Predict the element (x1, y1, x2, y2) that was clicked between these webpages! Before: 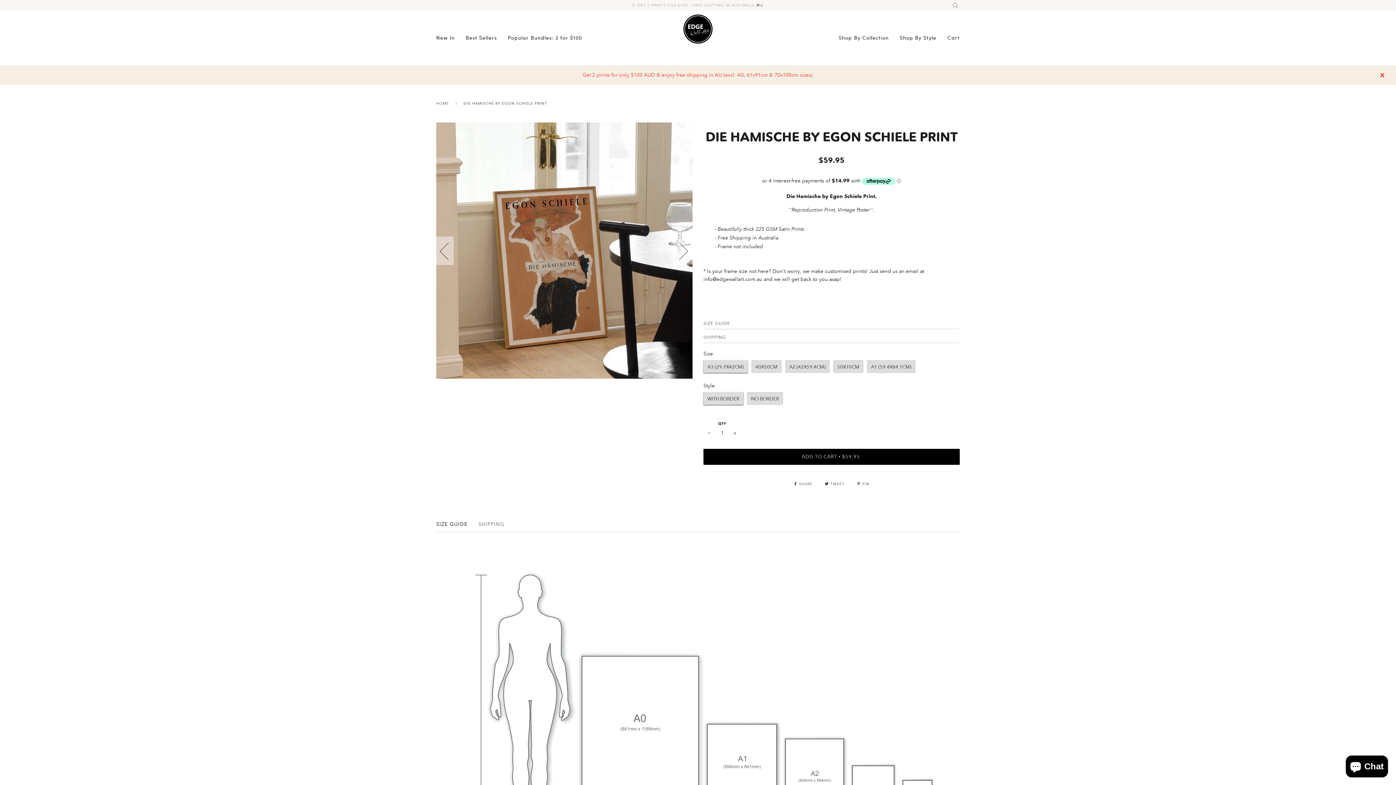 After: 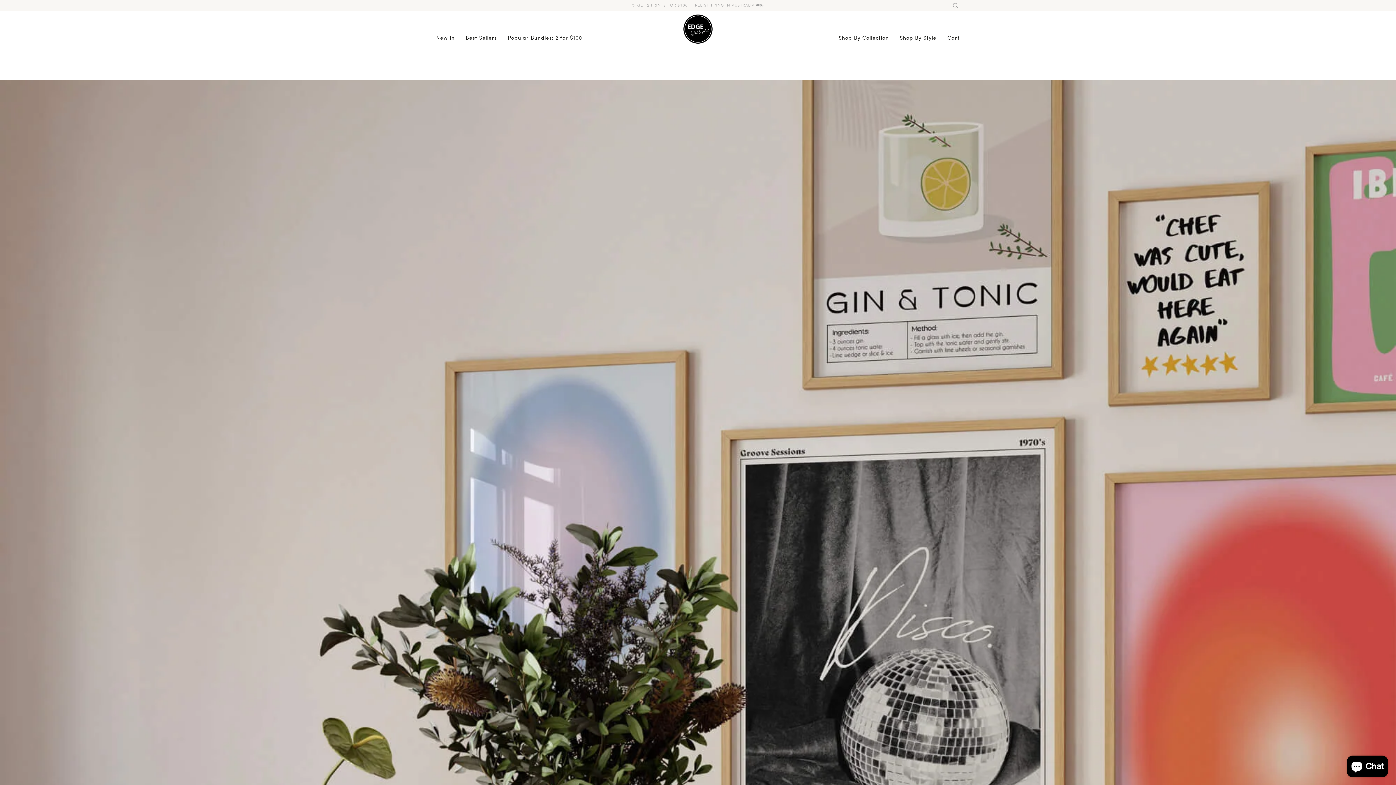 Action: bbox: (436, 95, 451, 111) label: HOME